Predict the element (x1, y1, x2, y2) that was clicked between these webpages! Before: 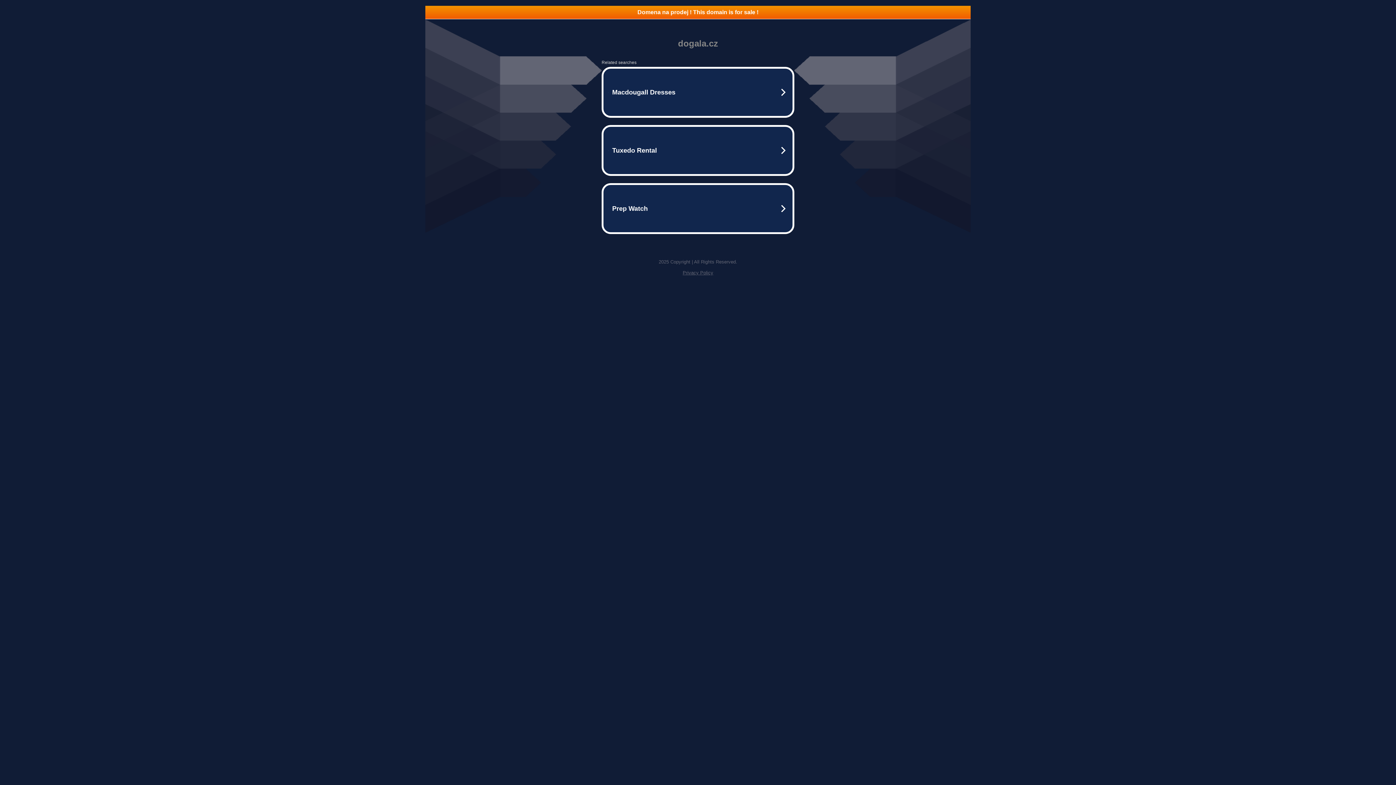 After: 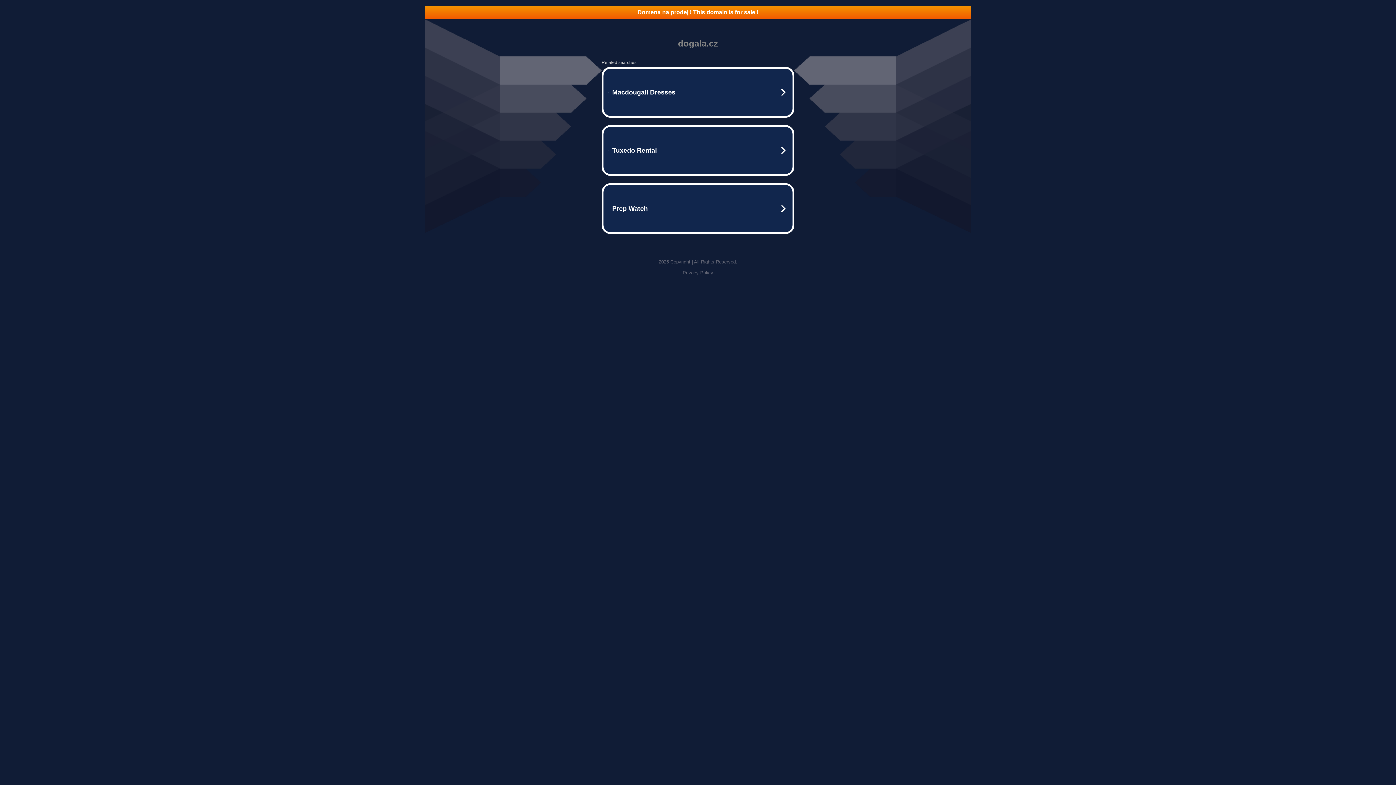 Action: label: Domena na prodej ! This domain is for sale ! bbox: (425, 5, 970, 18)